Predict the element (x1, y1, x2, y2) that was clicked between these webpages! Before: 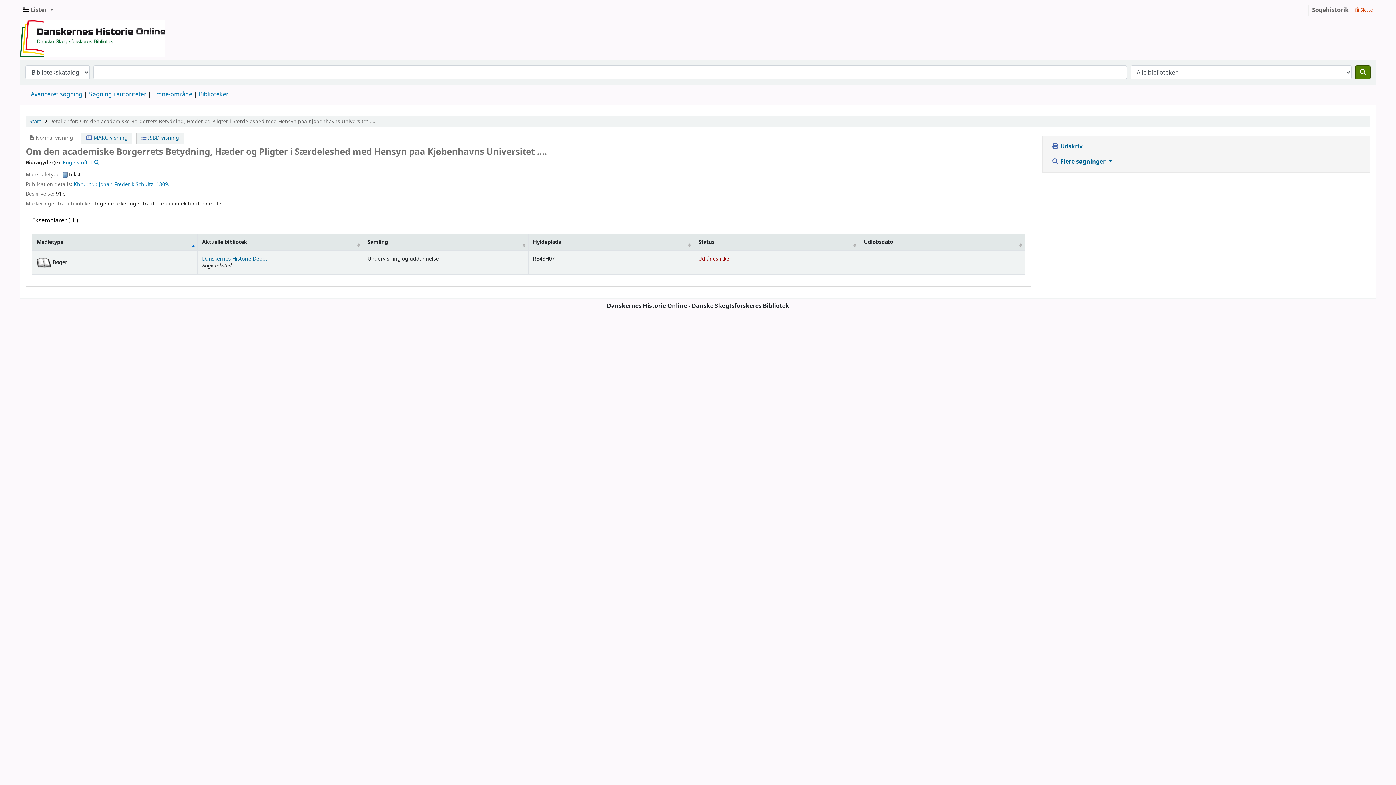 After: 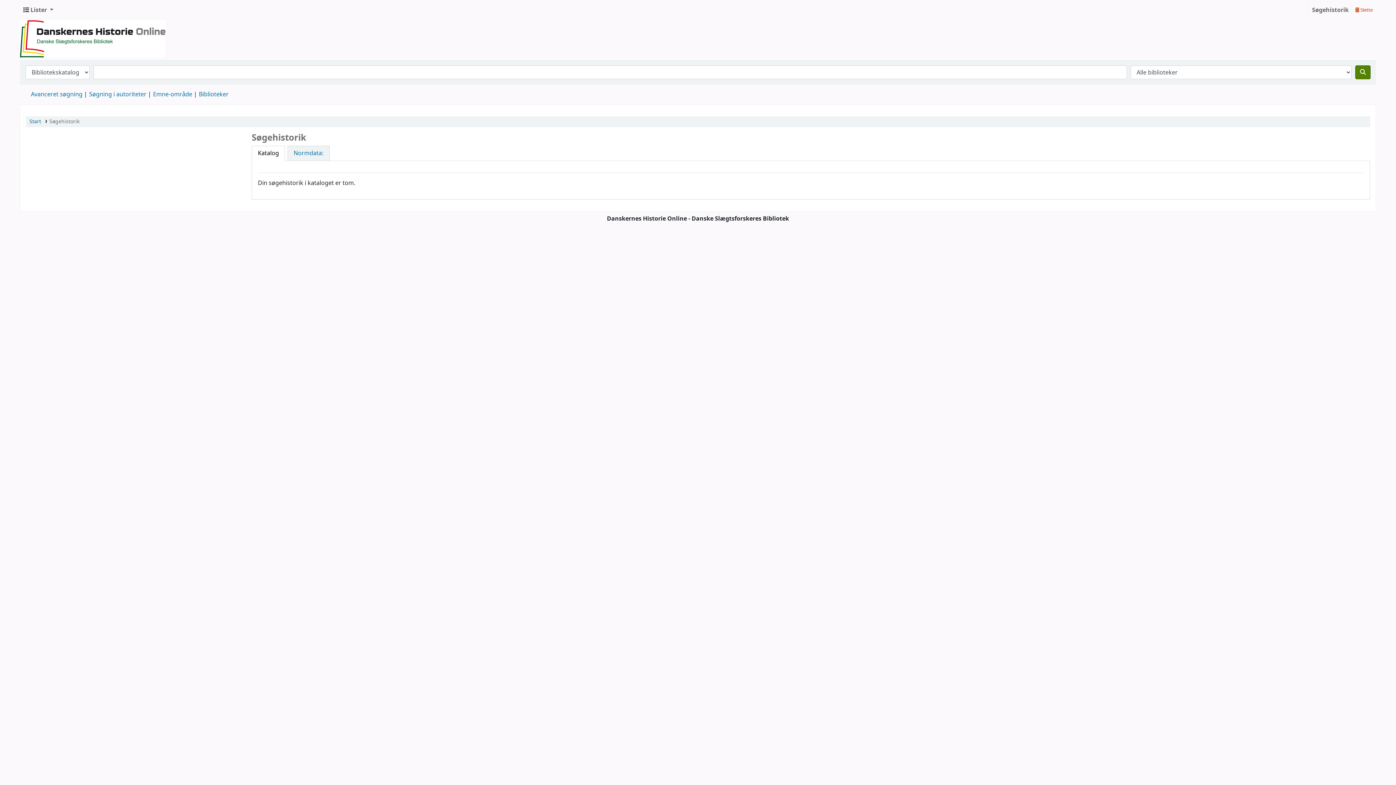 Action: bbox: (1309, 2, 1352, 17) label: Søgehistorik